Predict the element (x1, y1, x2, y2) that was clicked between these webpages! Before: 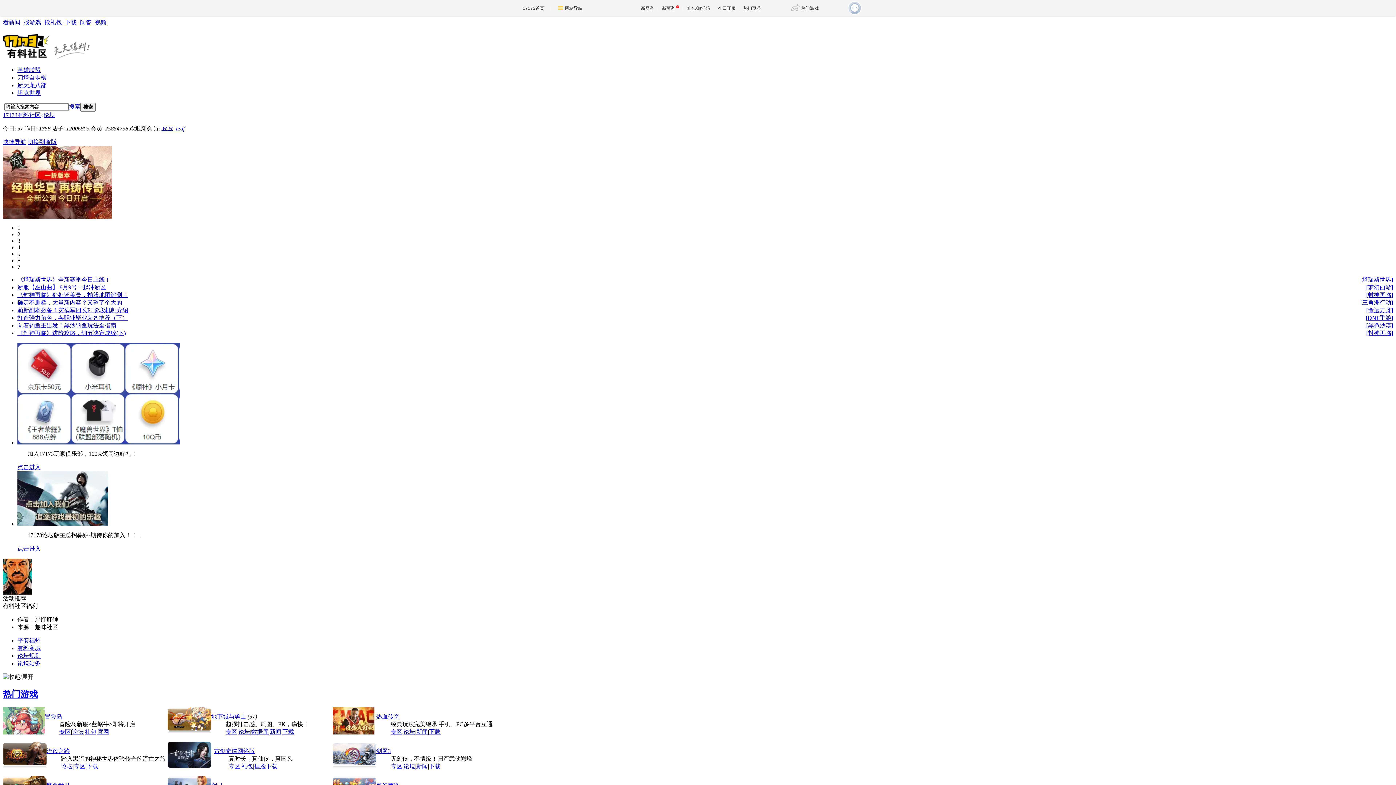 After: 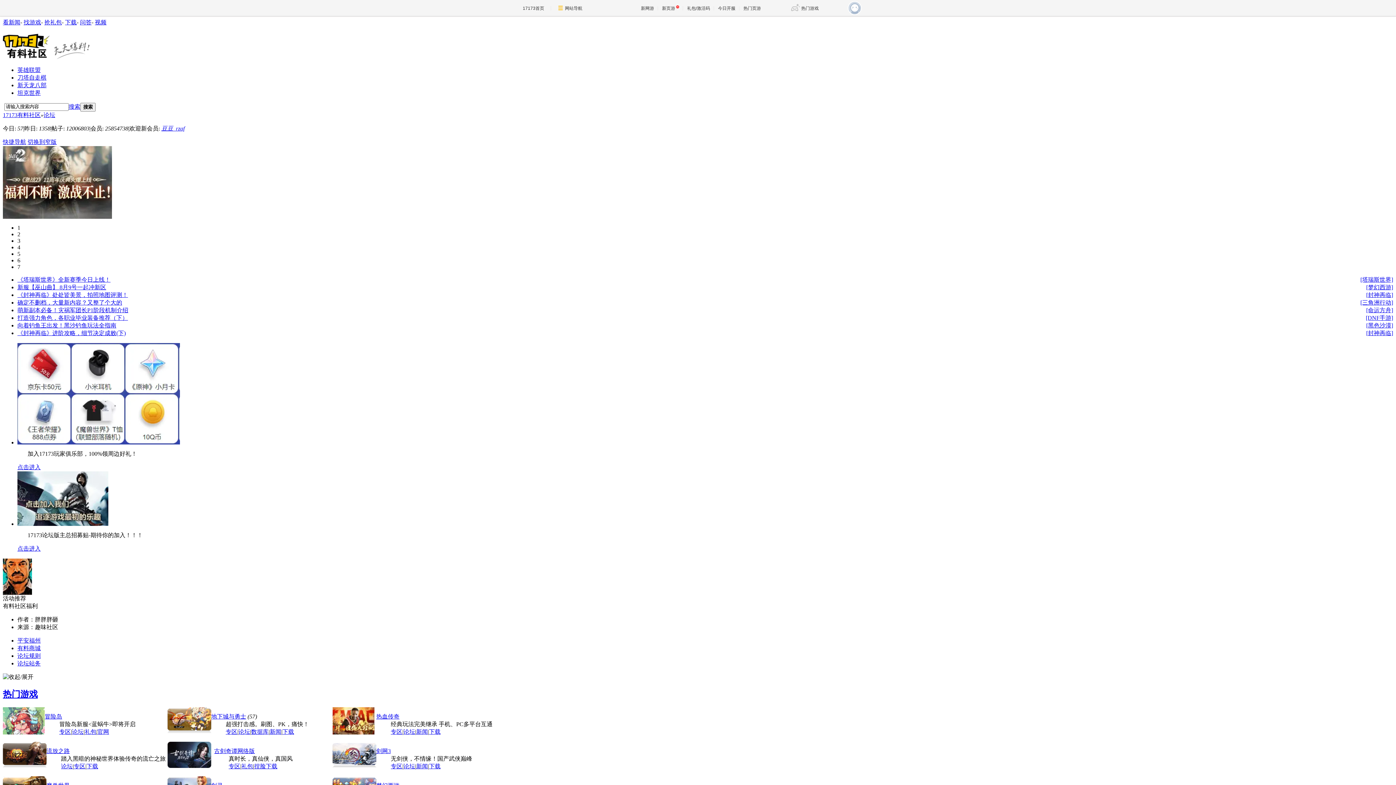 Action: label: 豆豆_rzaf bbox: (161, 125, 184, 131)